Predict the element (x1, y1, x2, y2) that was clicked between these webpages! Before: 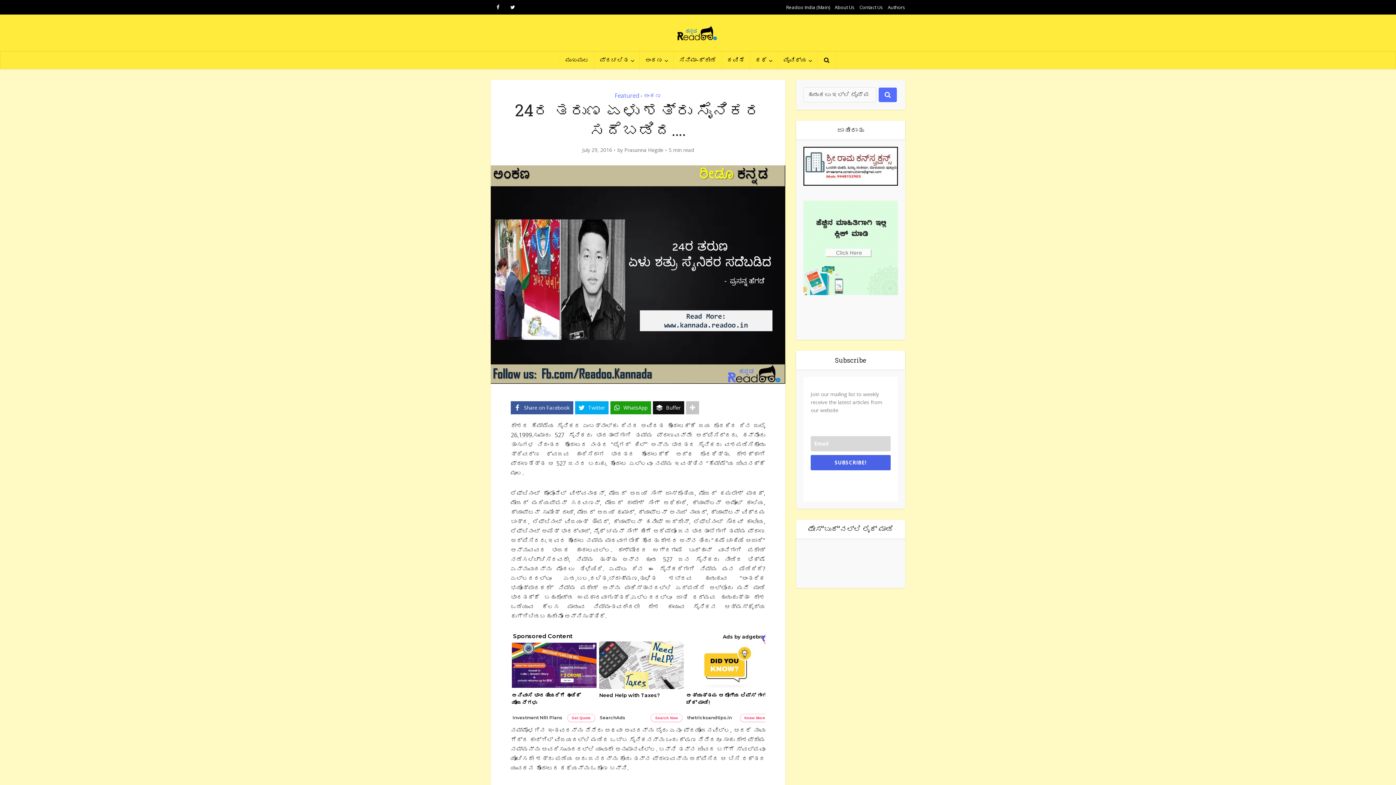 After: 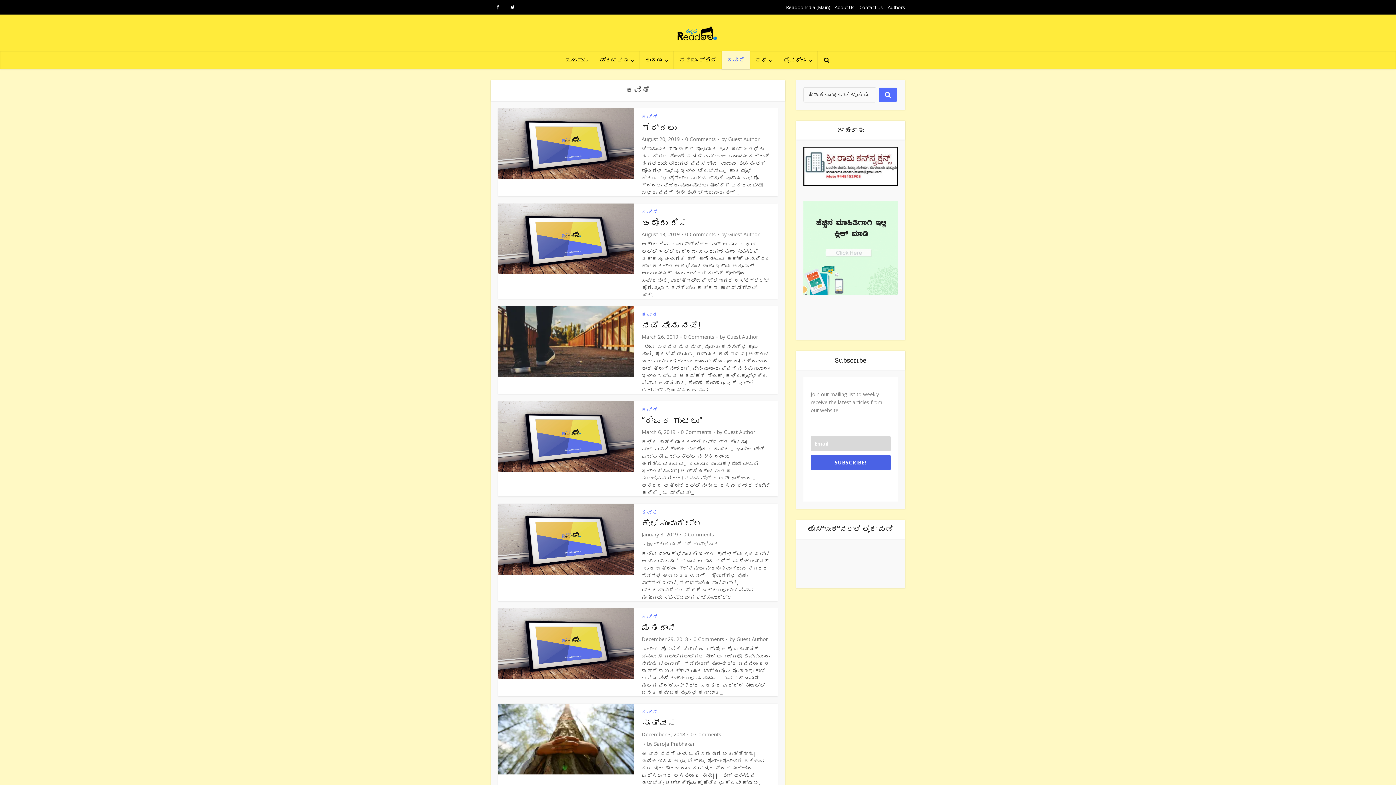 Action: bbox: (721, 50, 750, 69) label: ಕವಿತೆ